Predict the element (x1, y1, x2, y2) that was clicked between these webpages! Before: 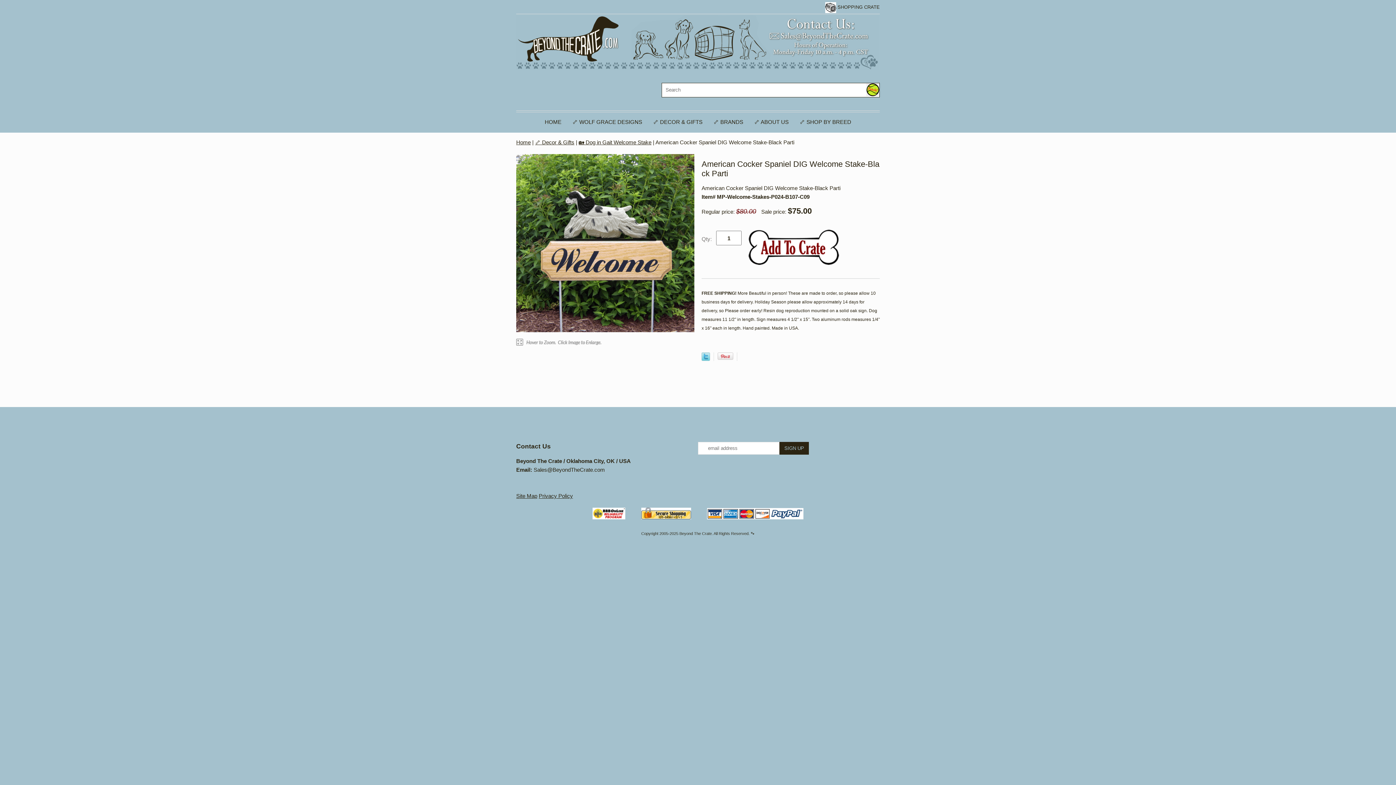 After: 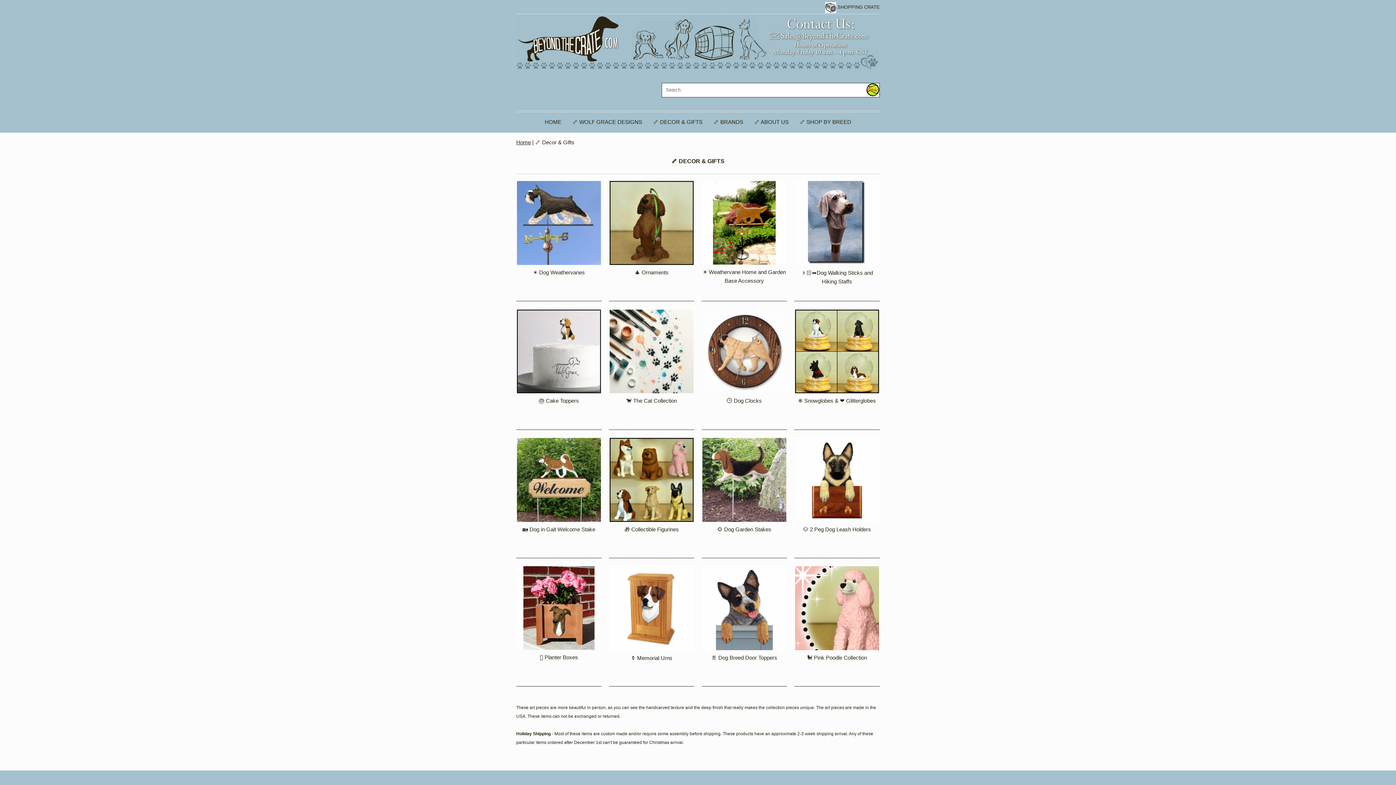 Action: label: 🦴 DECOR & GIFTS bbox: (647, 112, 708, 132)